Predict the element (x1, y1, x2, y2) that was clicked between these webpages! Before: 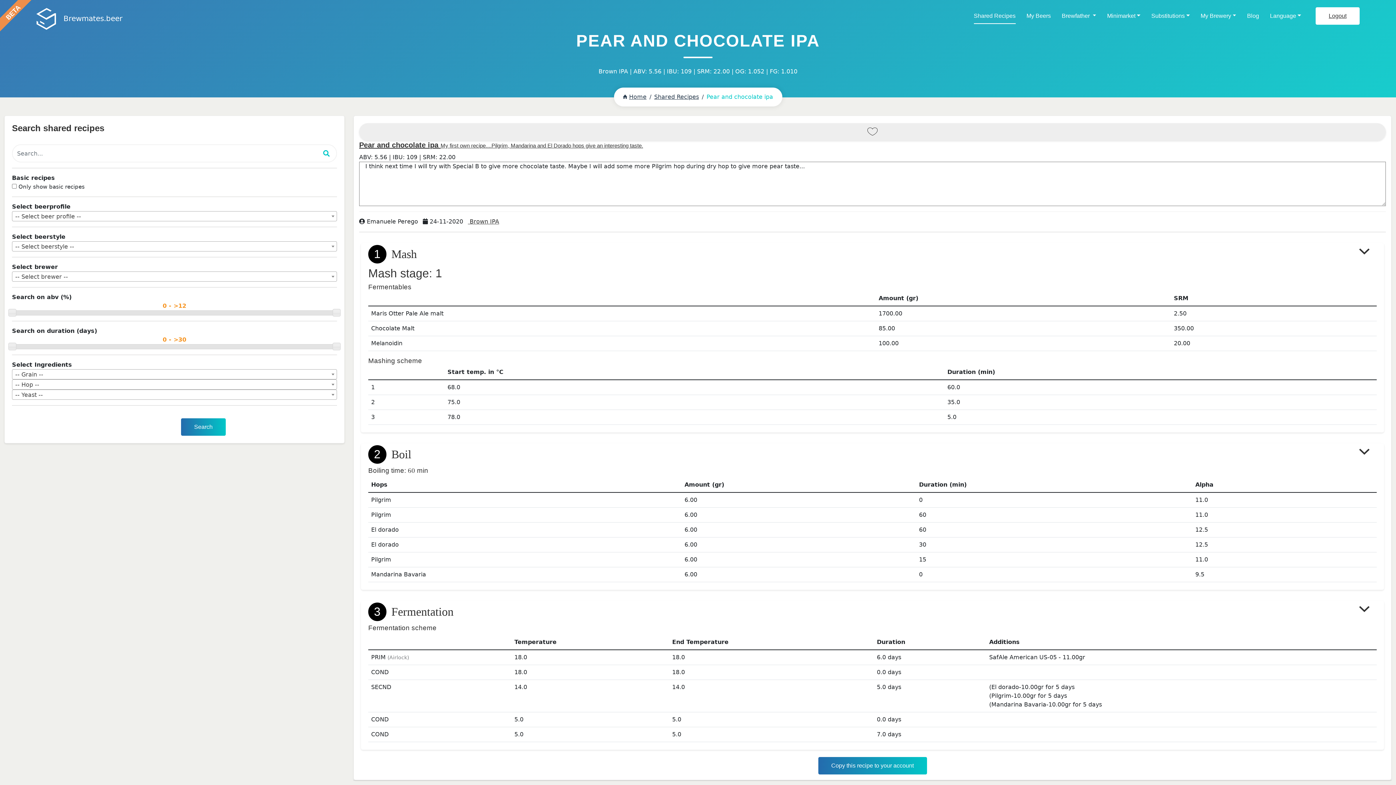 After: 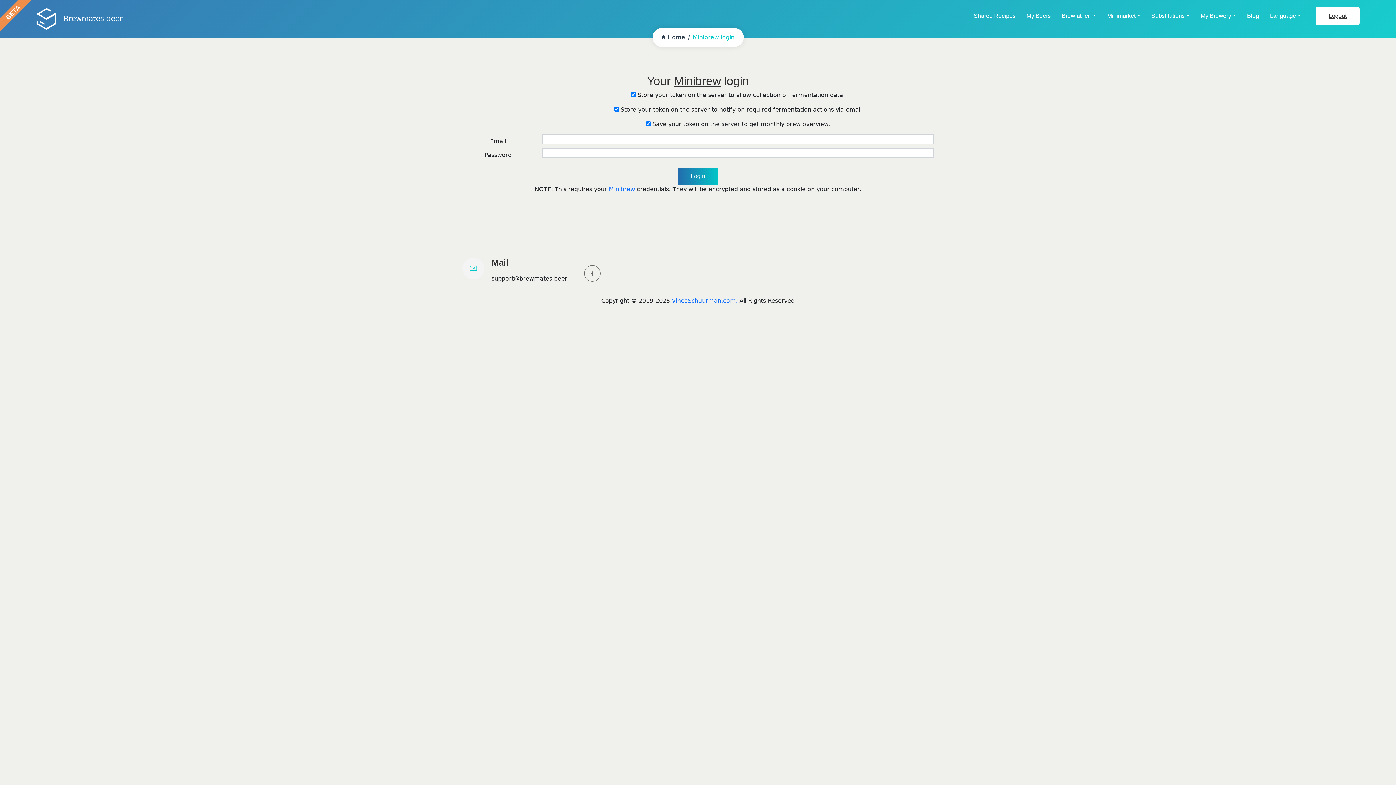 Action: bbox: (1026, 8, 1051, 24) label: My Beers